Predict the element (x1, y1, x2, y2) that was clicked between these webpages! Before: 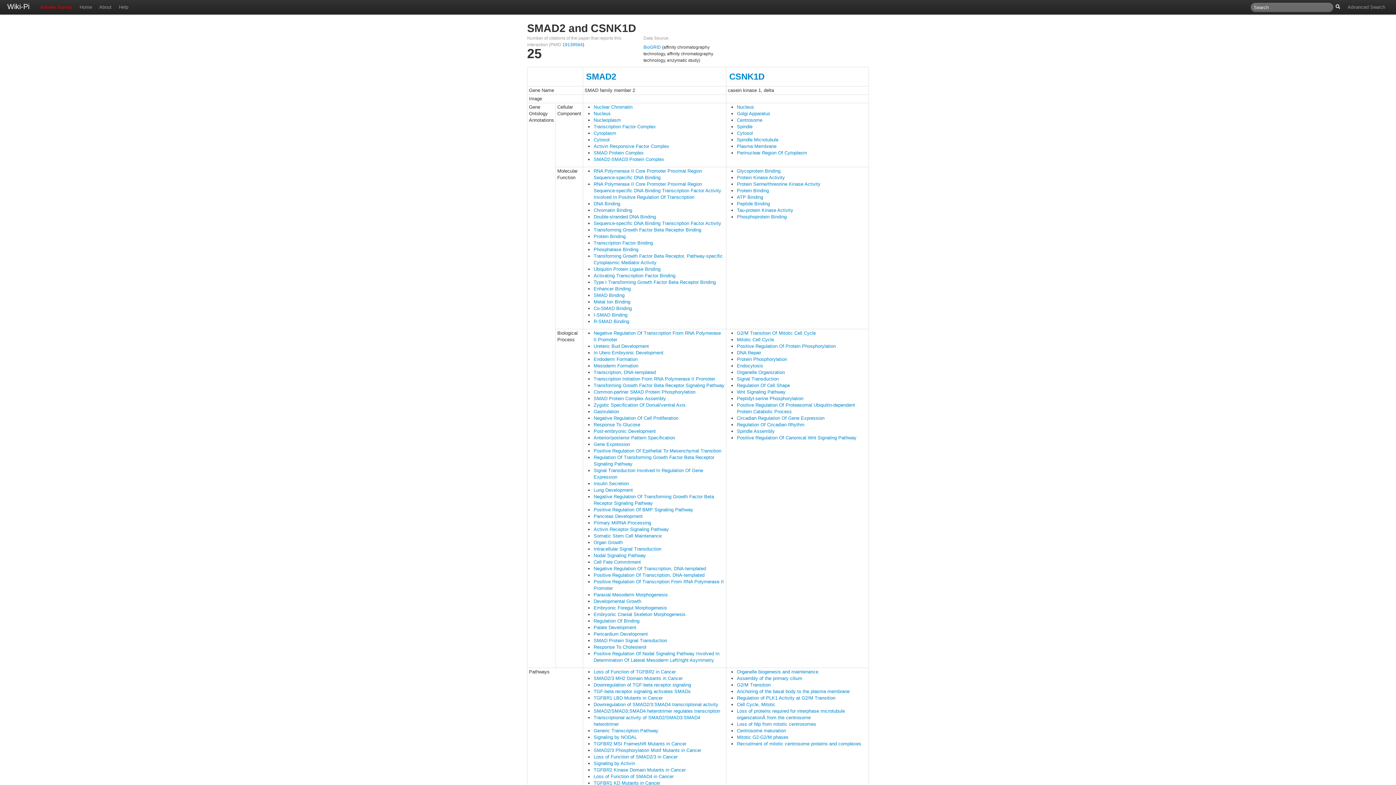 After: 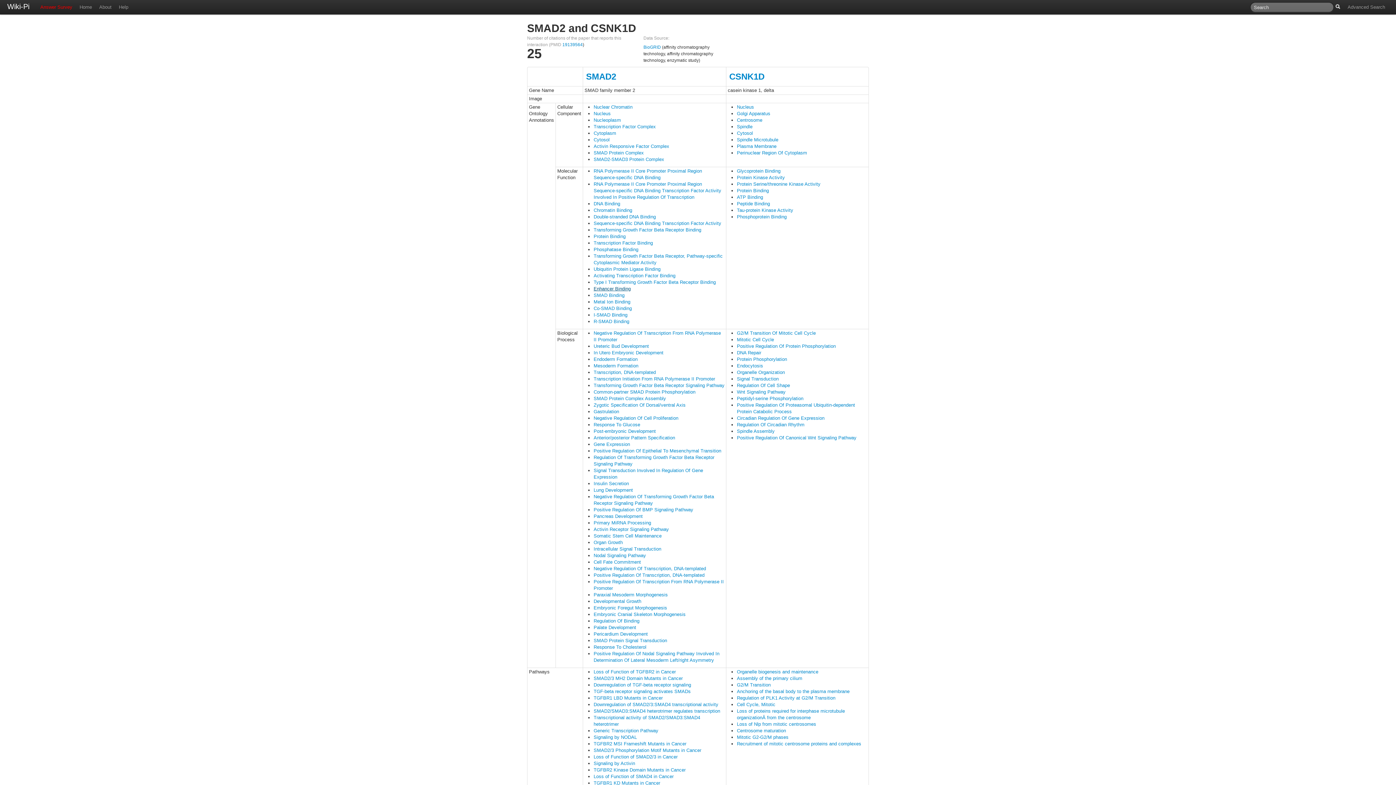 Action: bbox: (593, 286, 630, 291) label: Enhancer Binding